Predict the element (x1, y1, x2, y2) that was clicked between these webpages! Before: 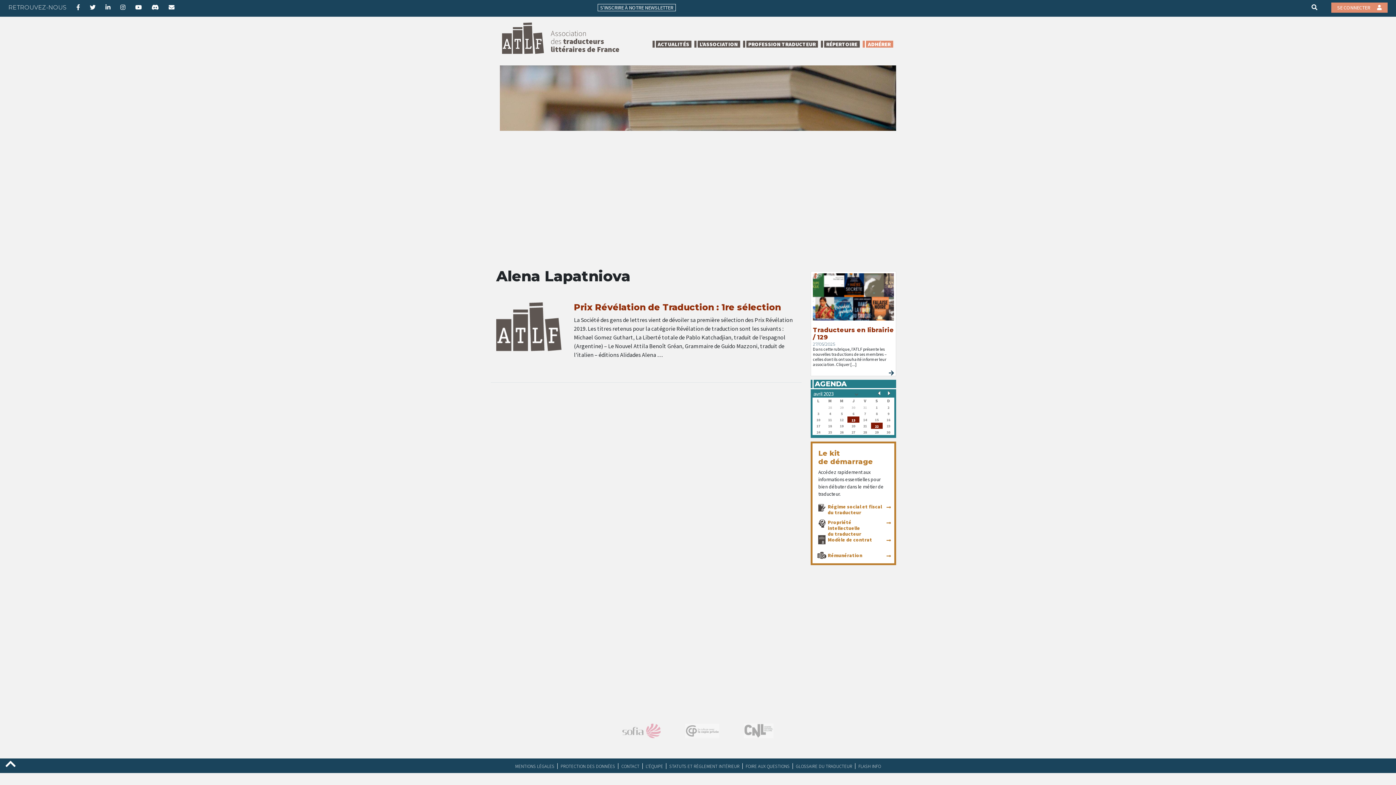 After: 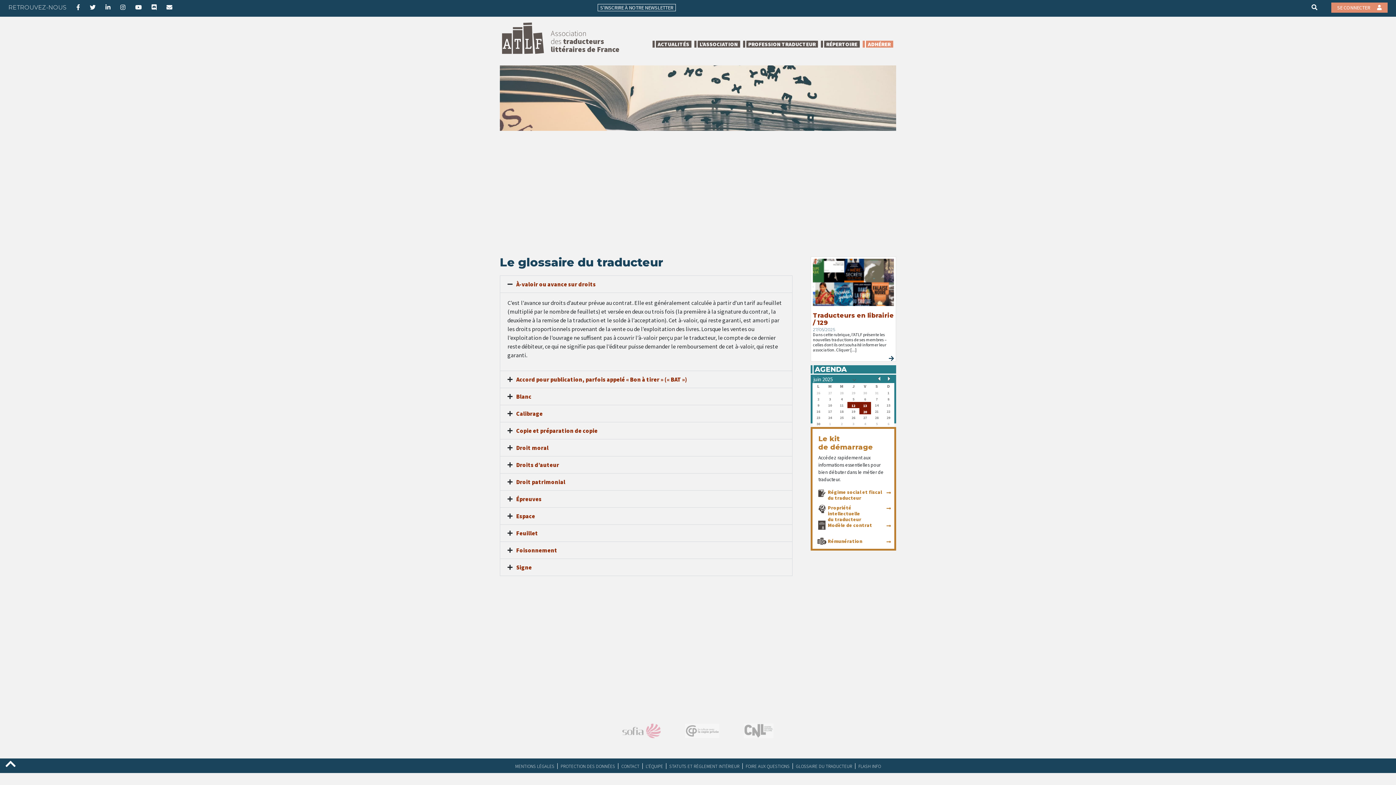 Action: bbox: (792, 763, 855, 769) label: GLOSSAIRE DU TRADUCTEUR